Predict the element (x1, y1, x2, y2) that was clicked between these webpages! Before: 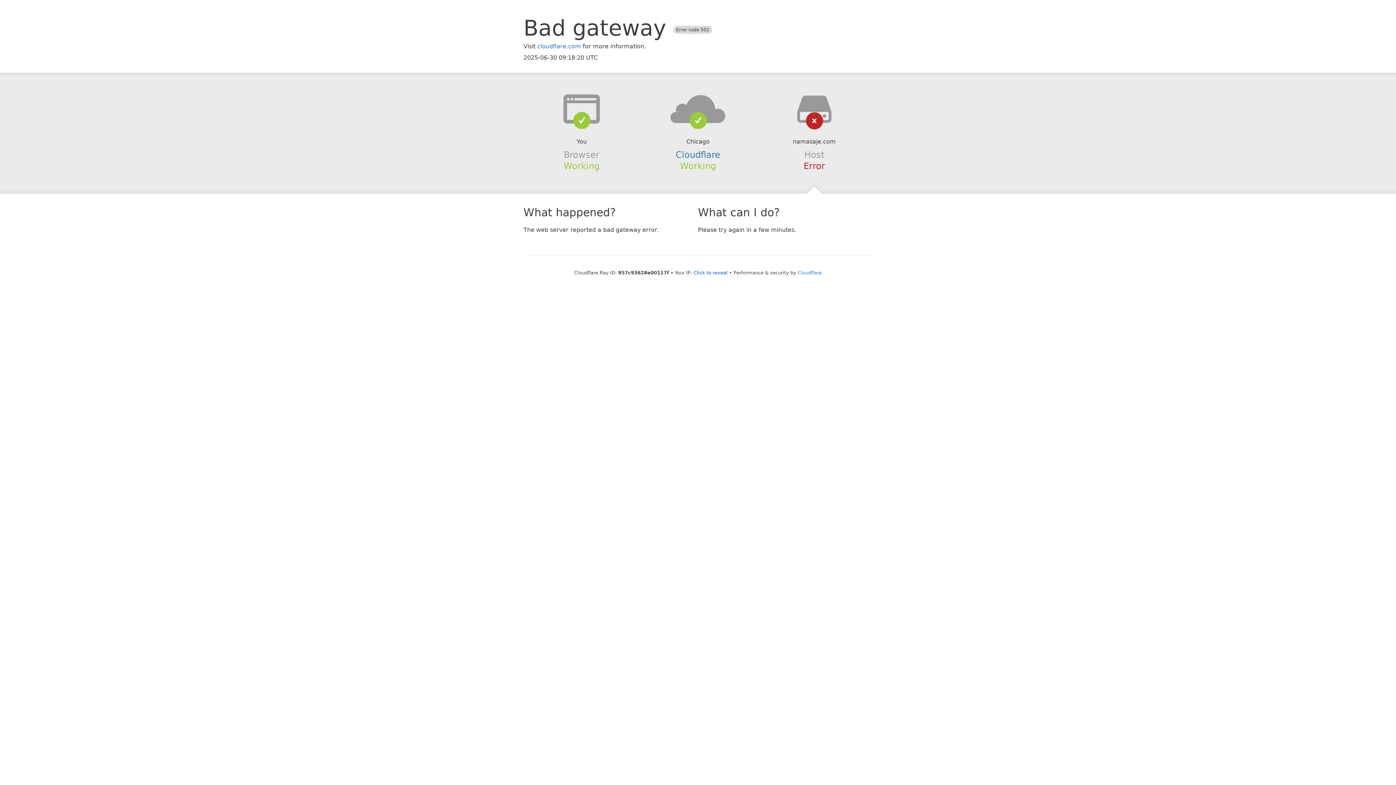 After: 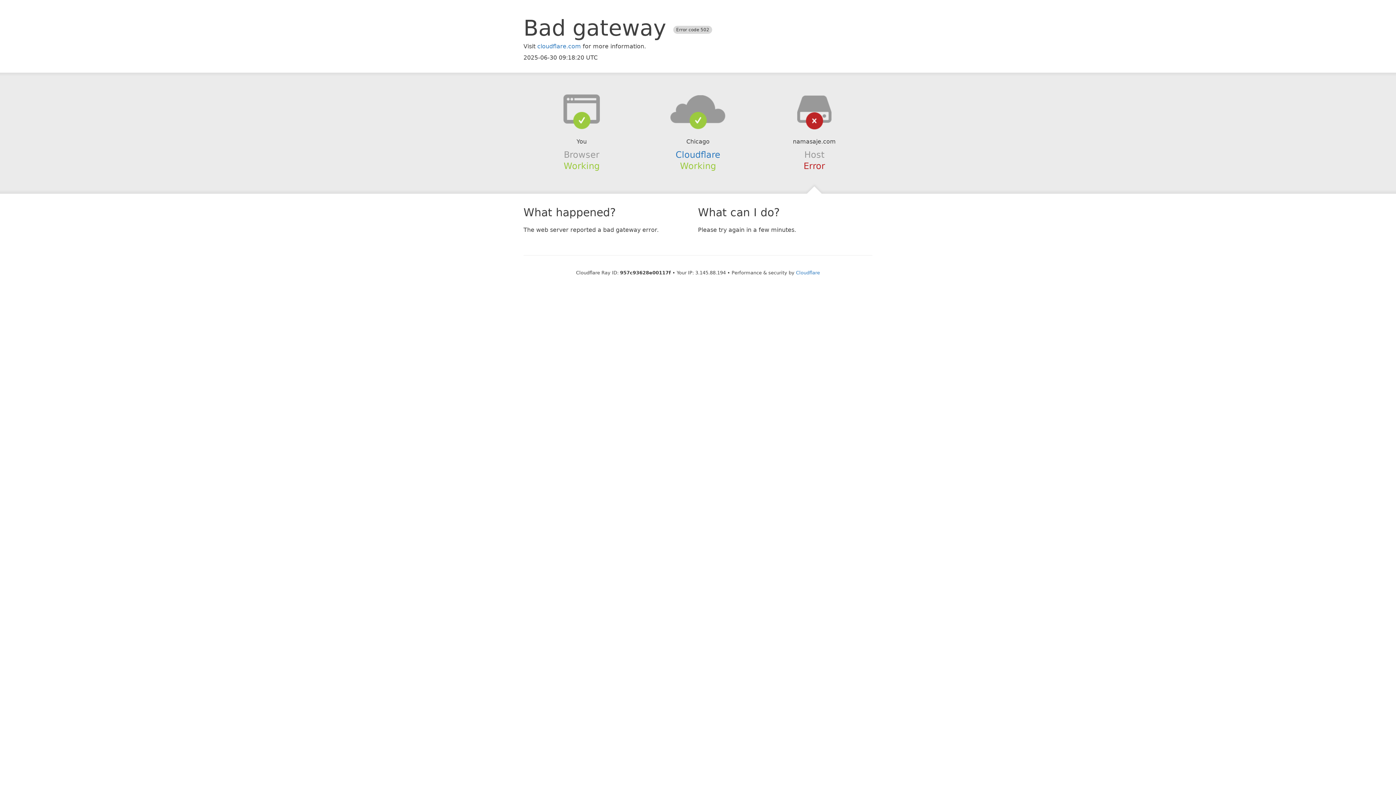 Action: label: Click to reveal bbox: (693, 270, 727, 275)